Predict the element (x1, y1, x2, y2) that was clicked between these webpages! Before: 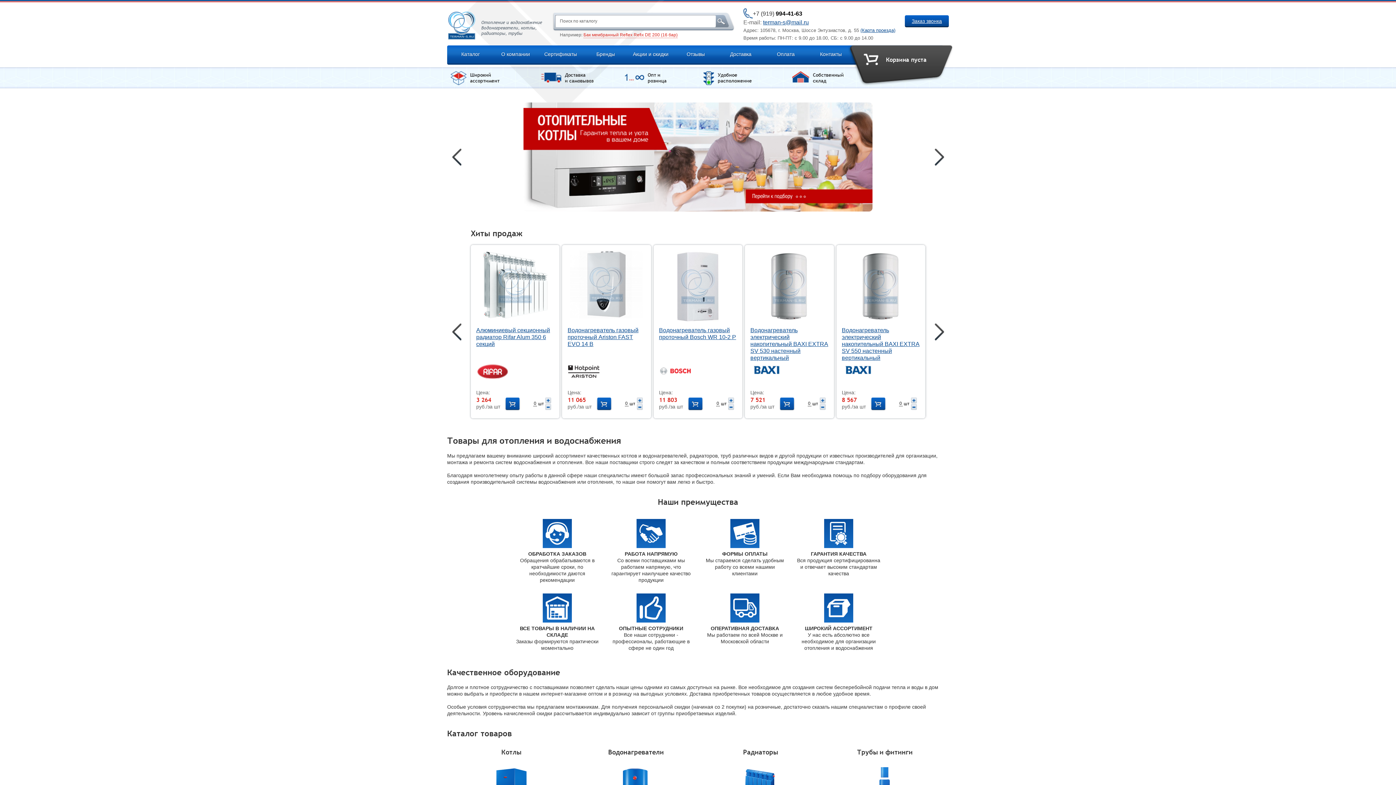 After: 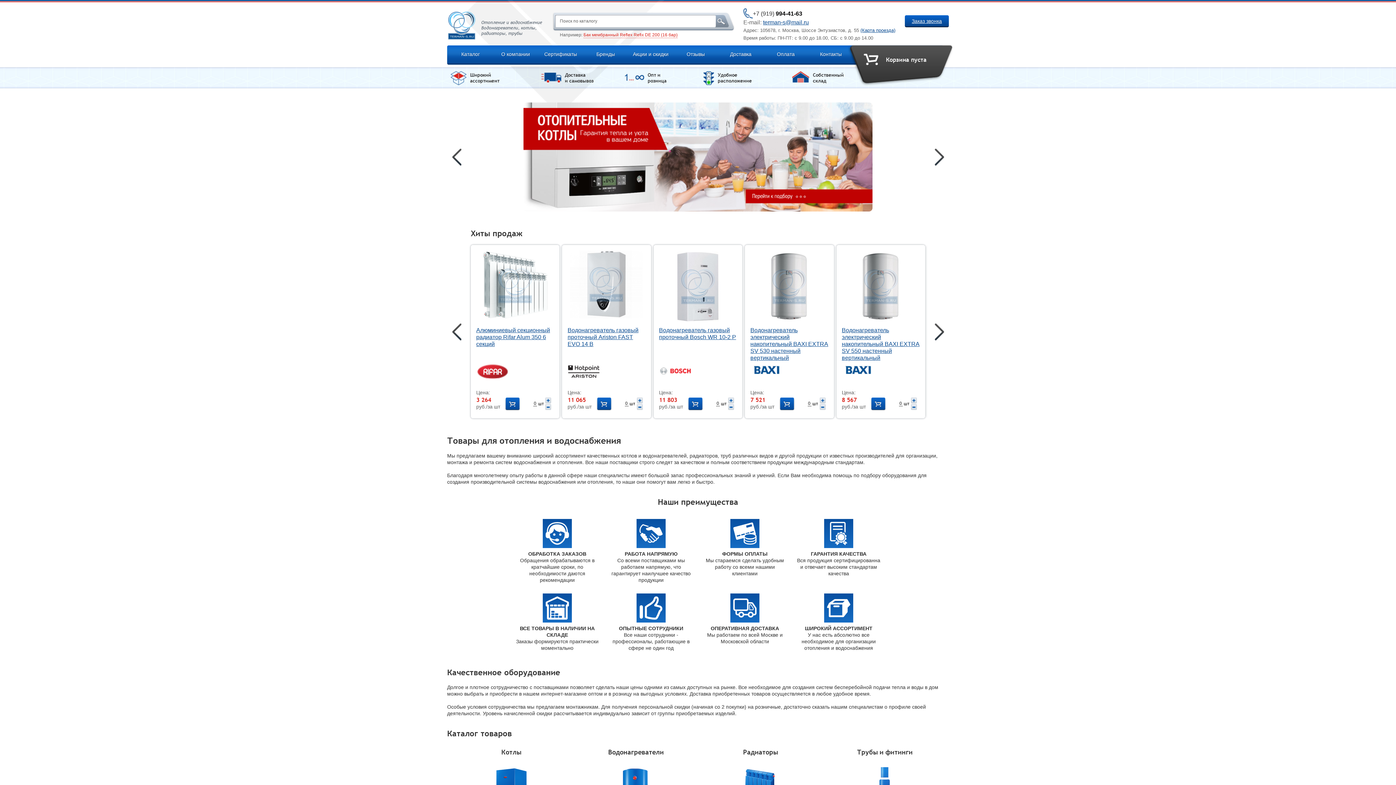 Action: bbox: (478, 250, 551, 321)